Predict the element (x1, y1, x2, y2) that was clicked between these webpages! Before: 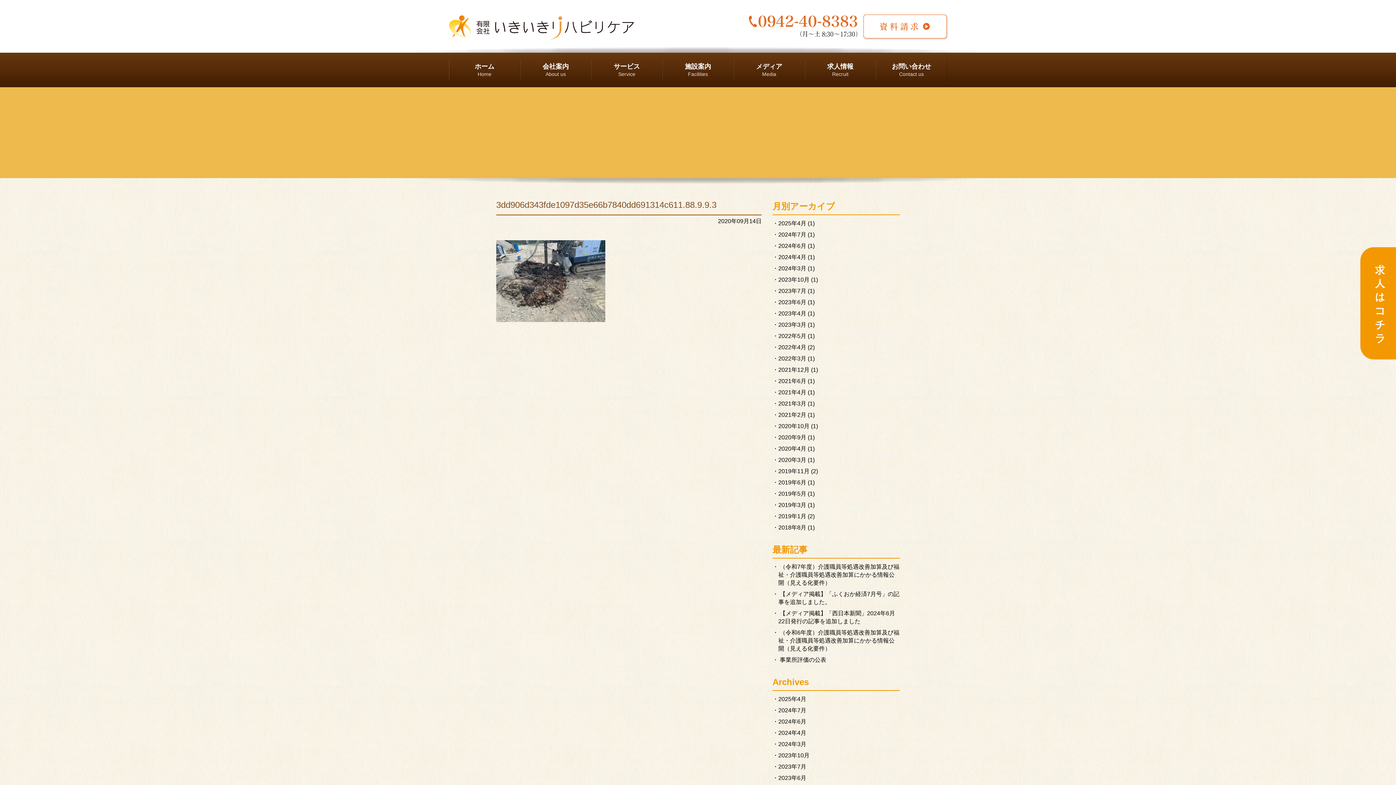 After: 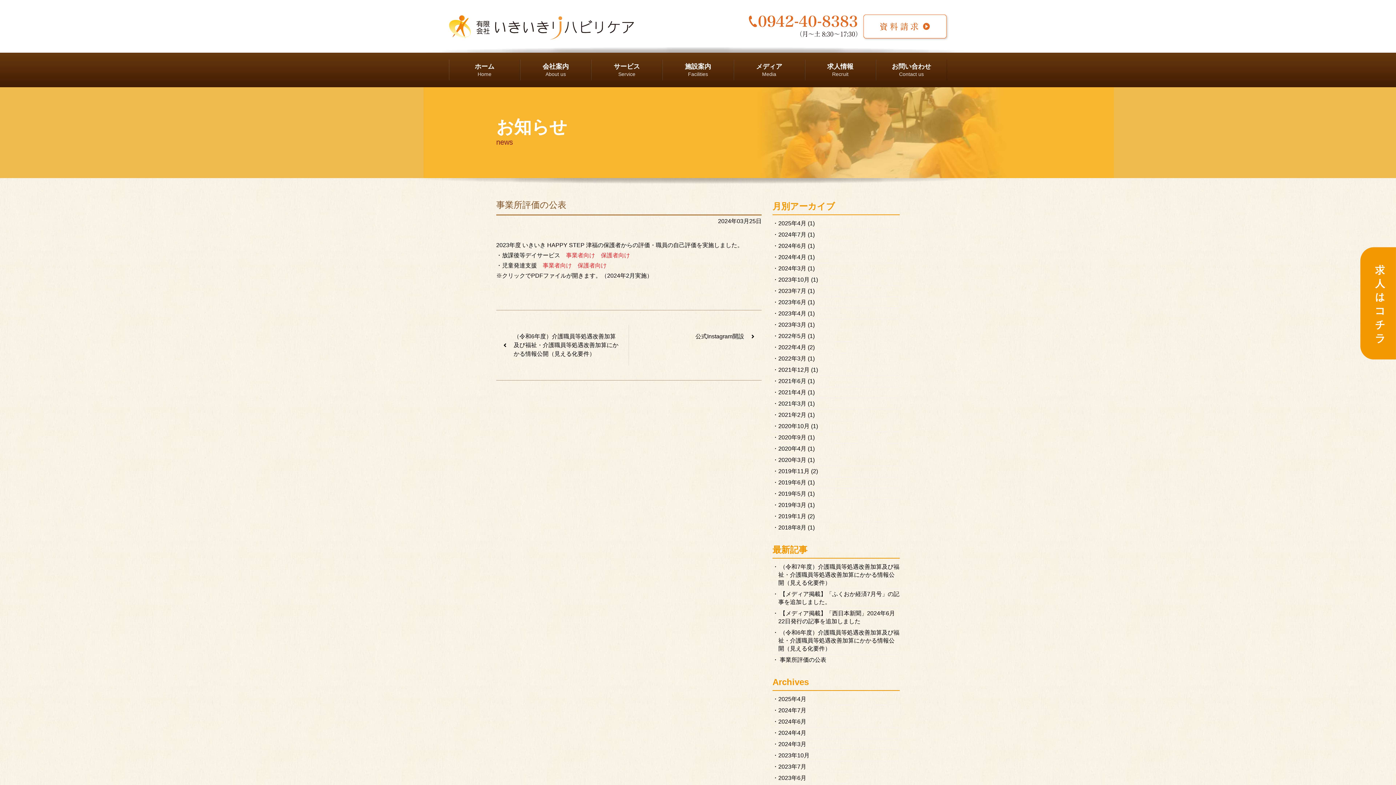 Action: bbox: (780, 657, 826, 663) label: 事業所評価の公表